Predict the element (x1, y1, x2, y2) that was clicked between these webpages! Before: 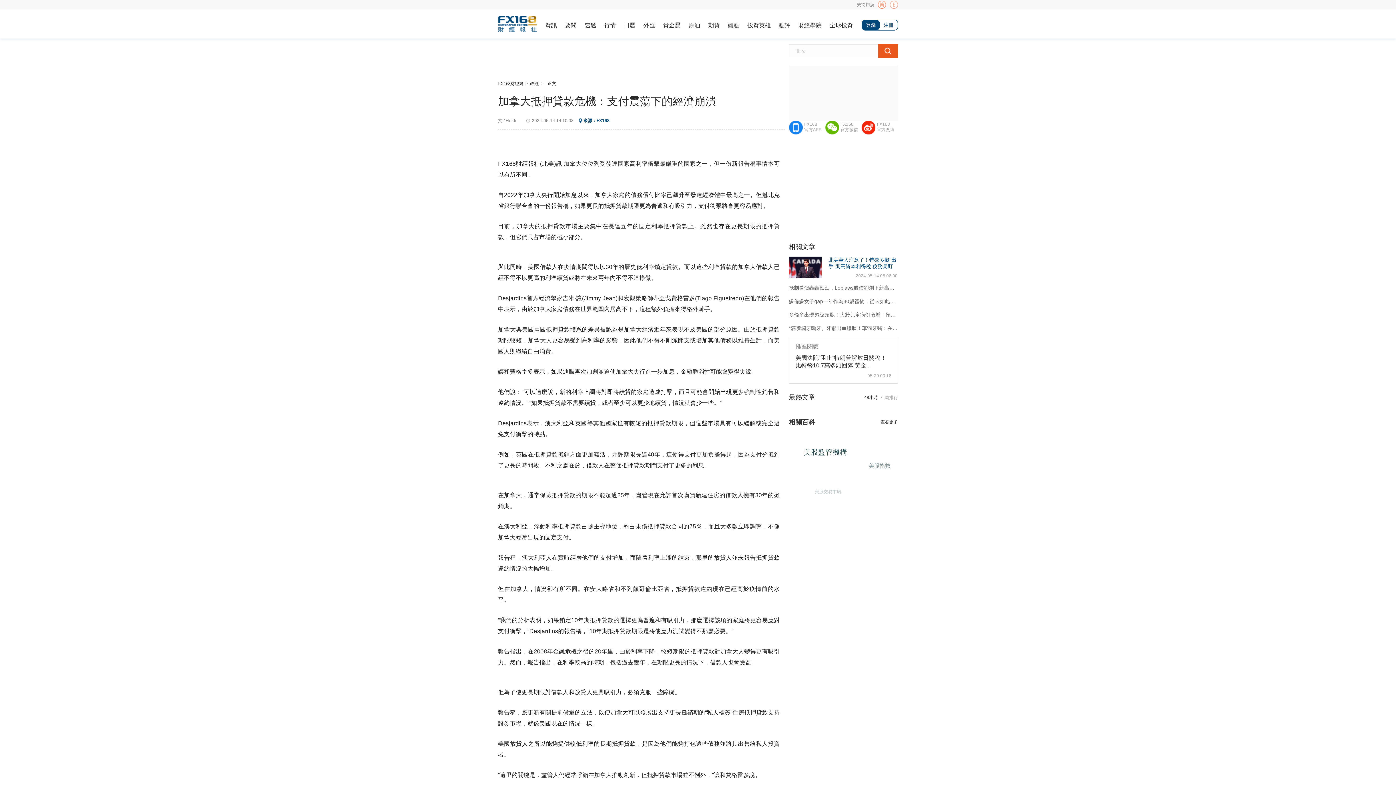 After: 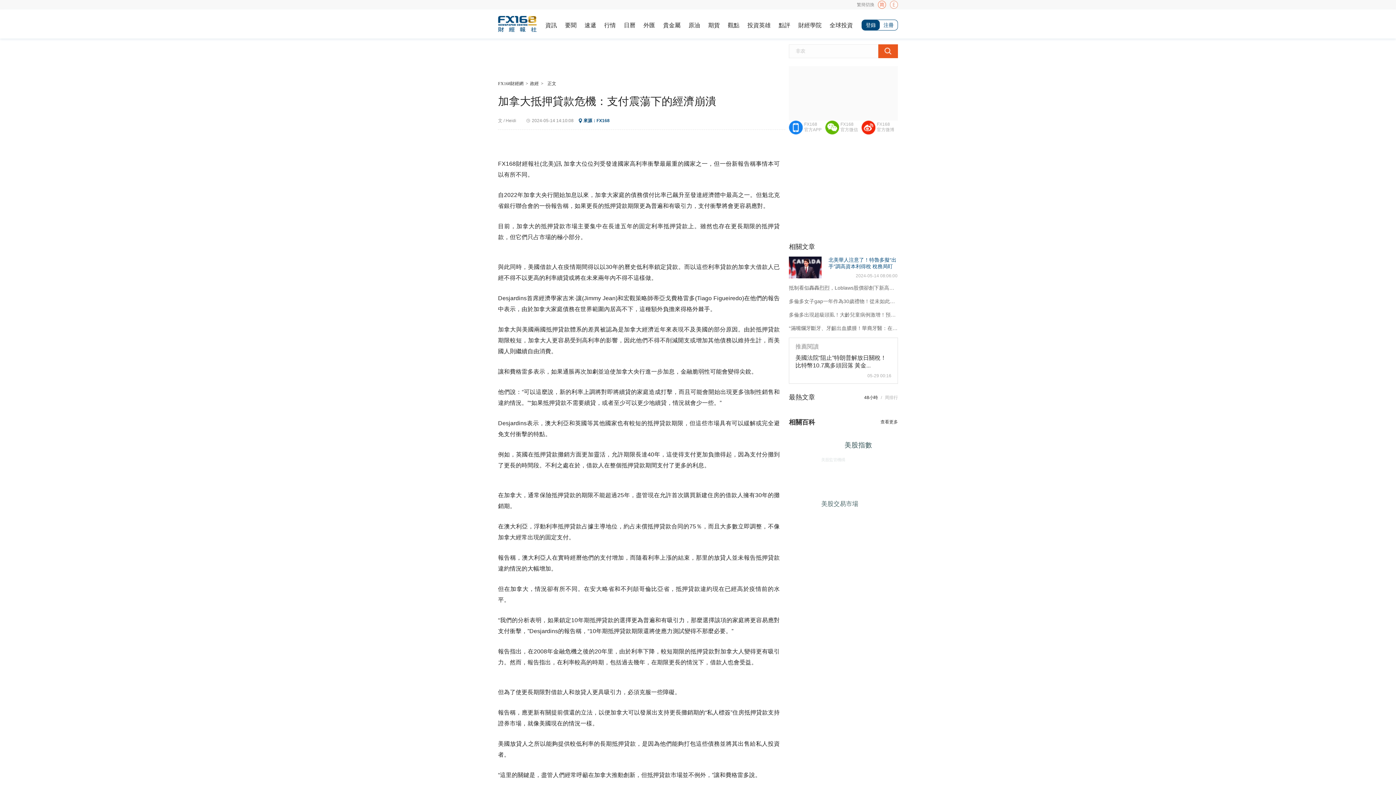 Action: label: 外匯 bbox: (643, 22, 655, 28)